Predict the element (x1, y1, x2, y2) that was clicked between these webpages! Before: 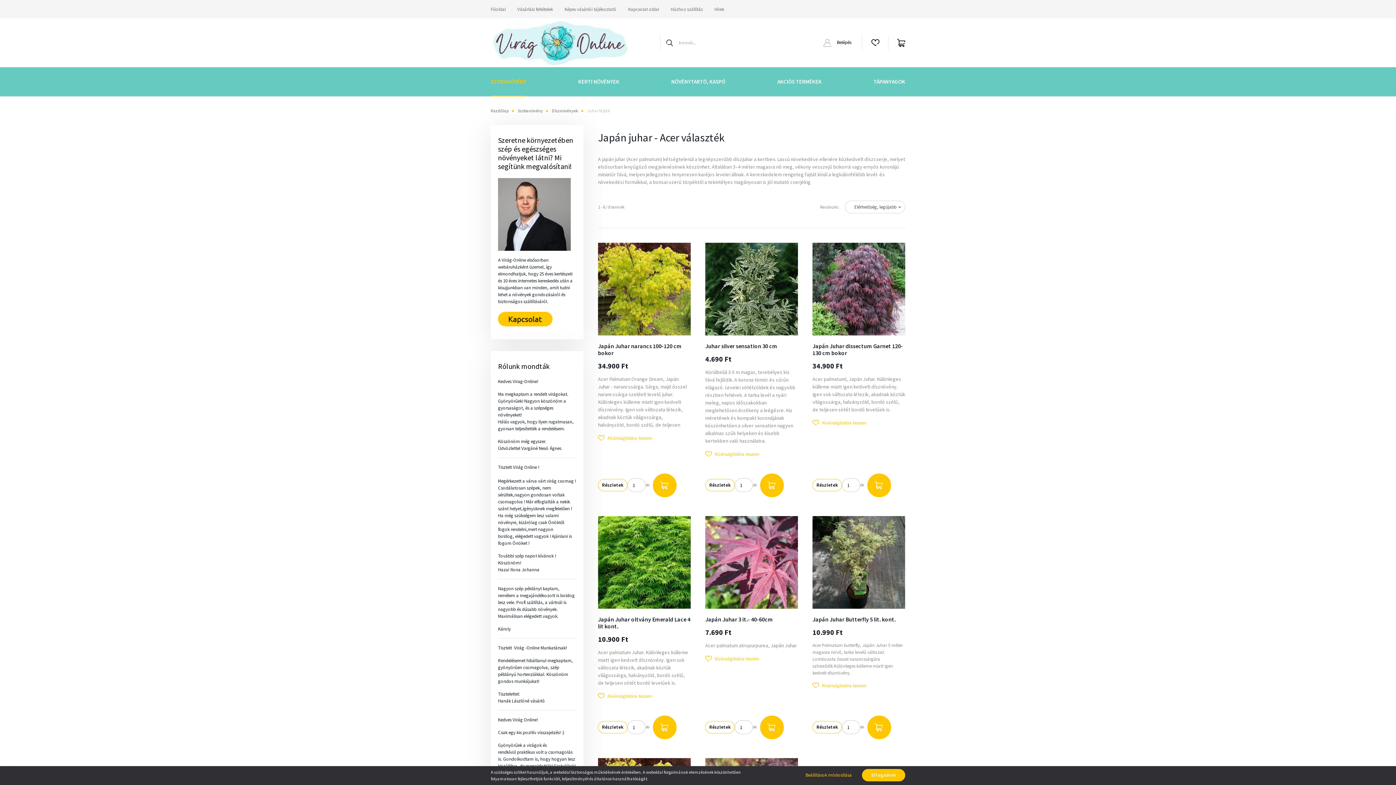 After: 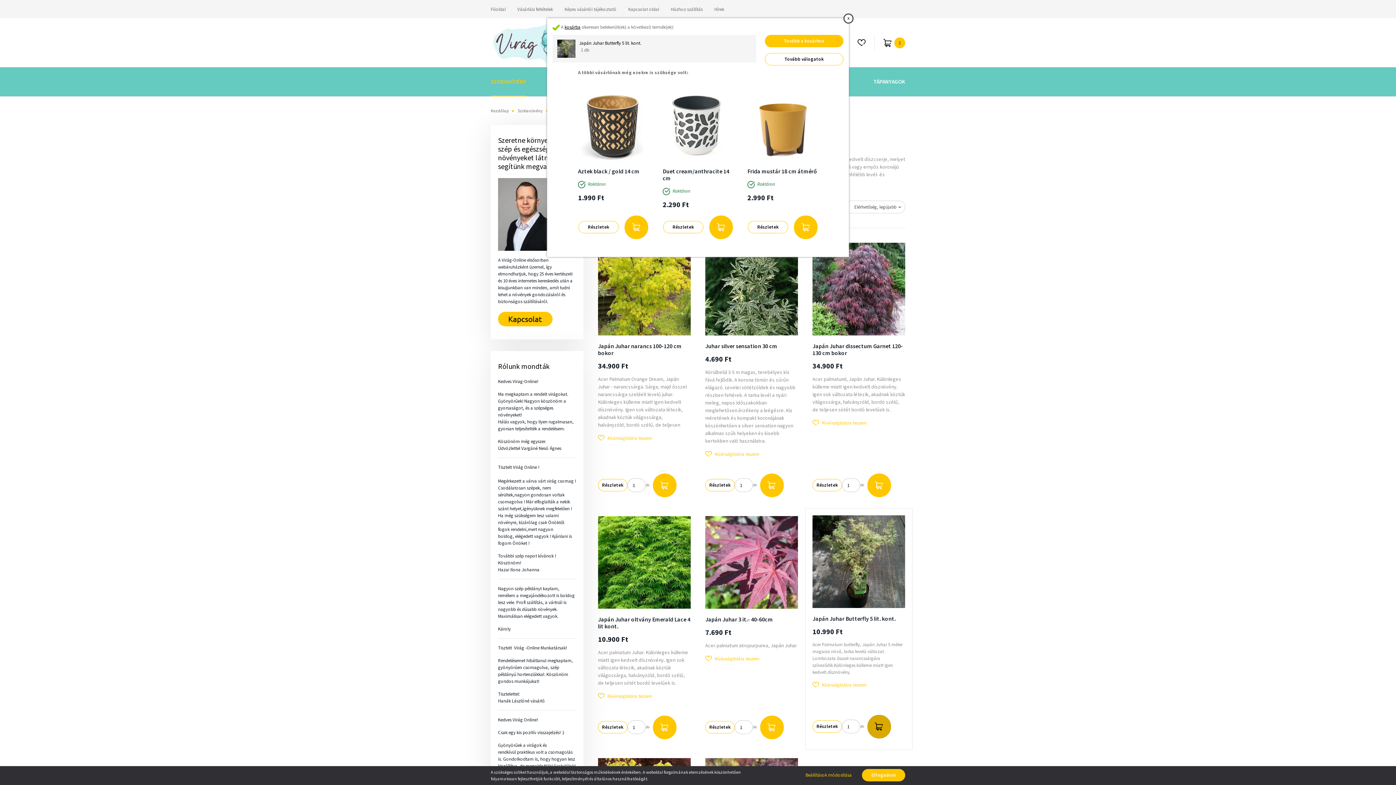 Action: bbox: (867, 715, 891, 739) label: Kosárba